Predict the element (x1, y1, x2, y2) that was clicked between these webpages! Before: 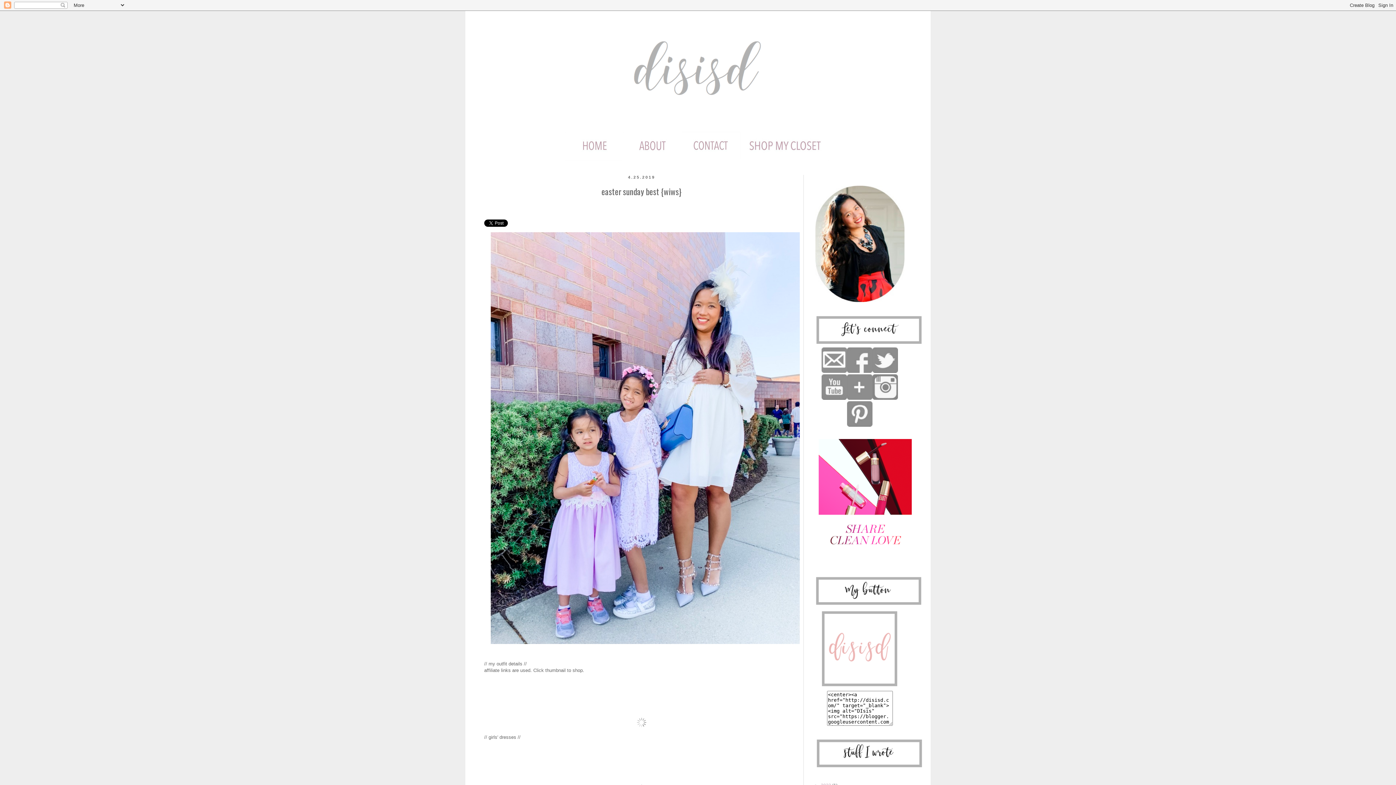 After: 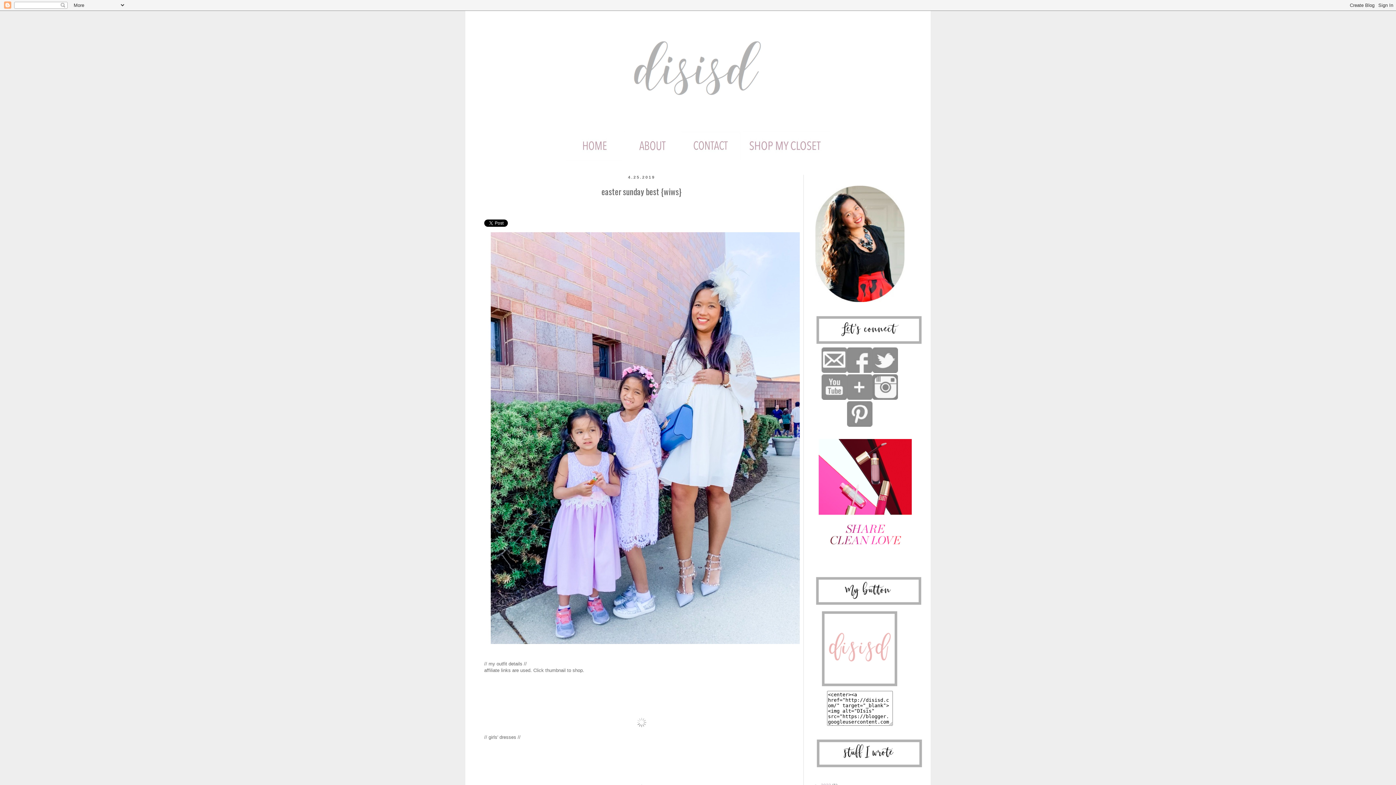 Action: bbox: (872, 396, 898, 401)